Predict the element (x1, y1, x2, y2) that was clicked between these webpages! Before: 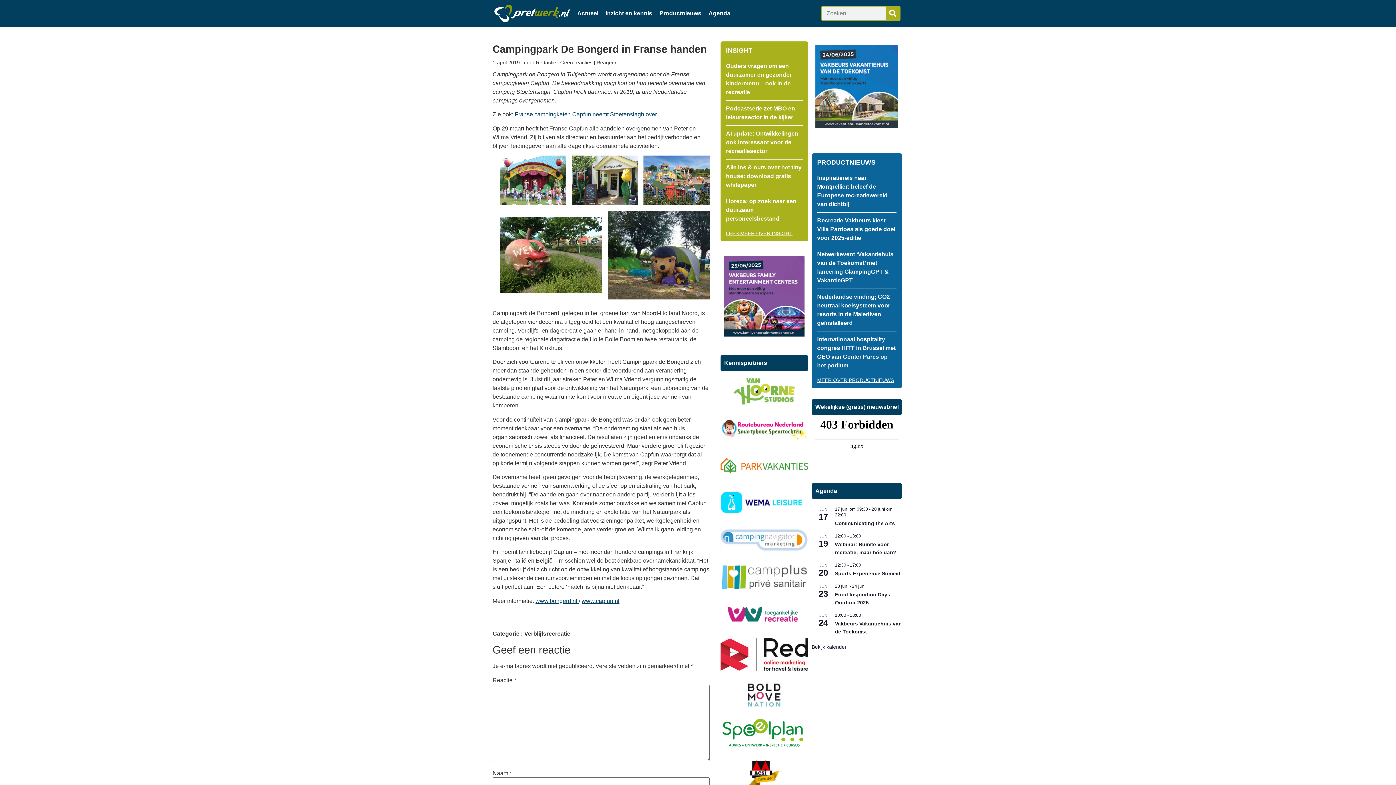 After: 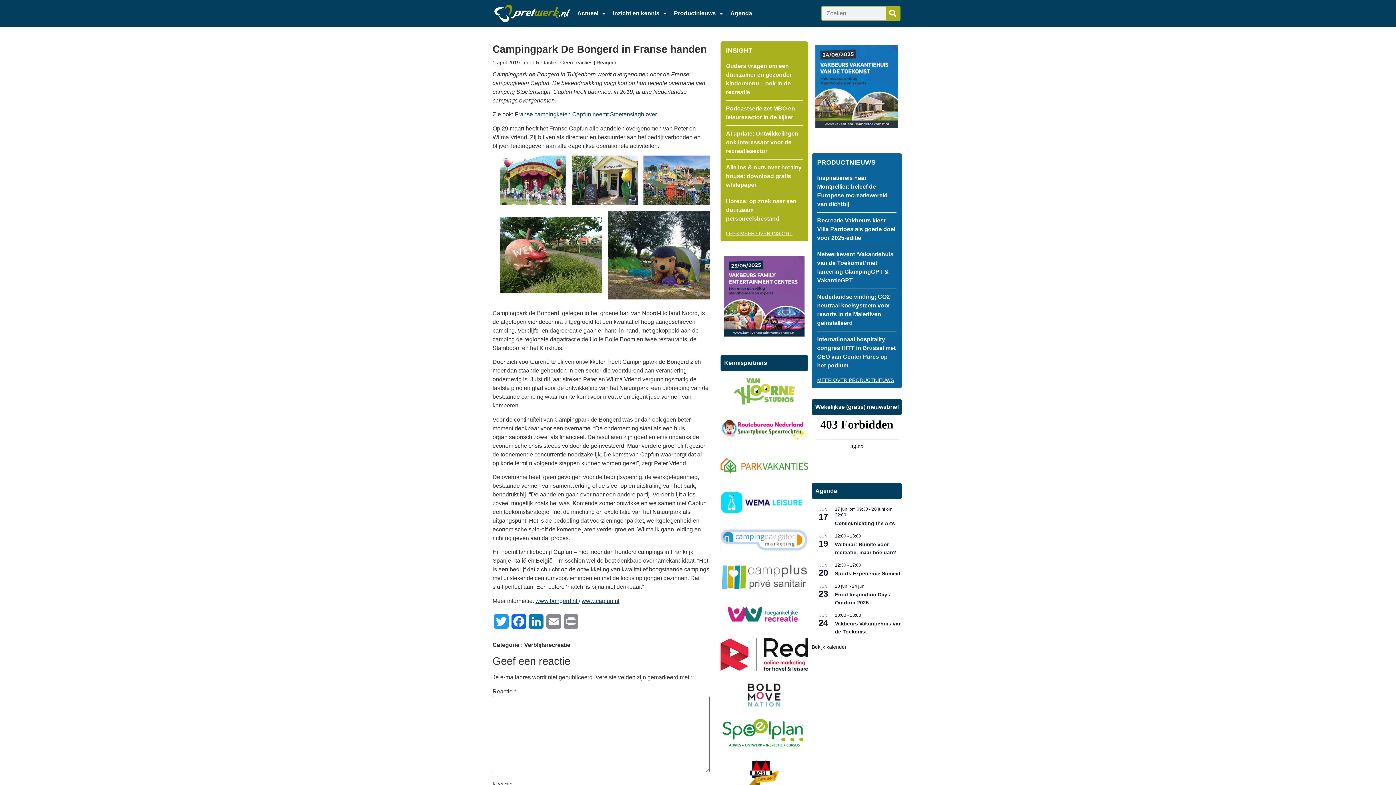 Action: bbox: (720, 452, 808, 479)